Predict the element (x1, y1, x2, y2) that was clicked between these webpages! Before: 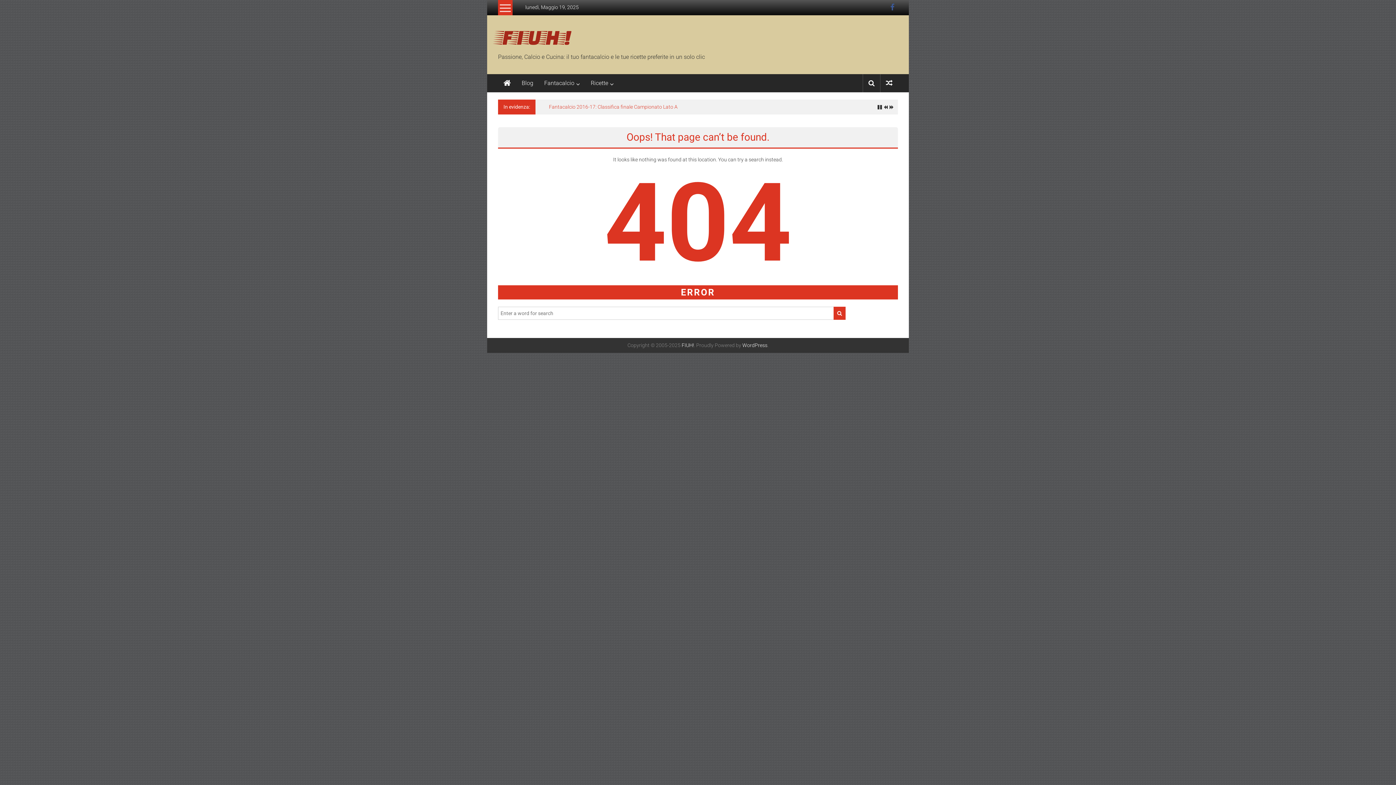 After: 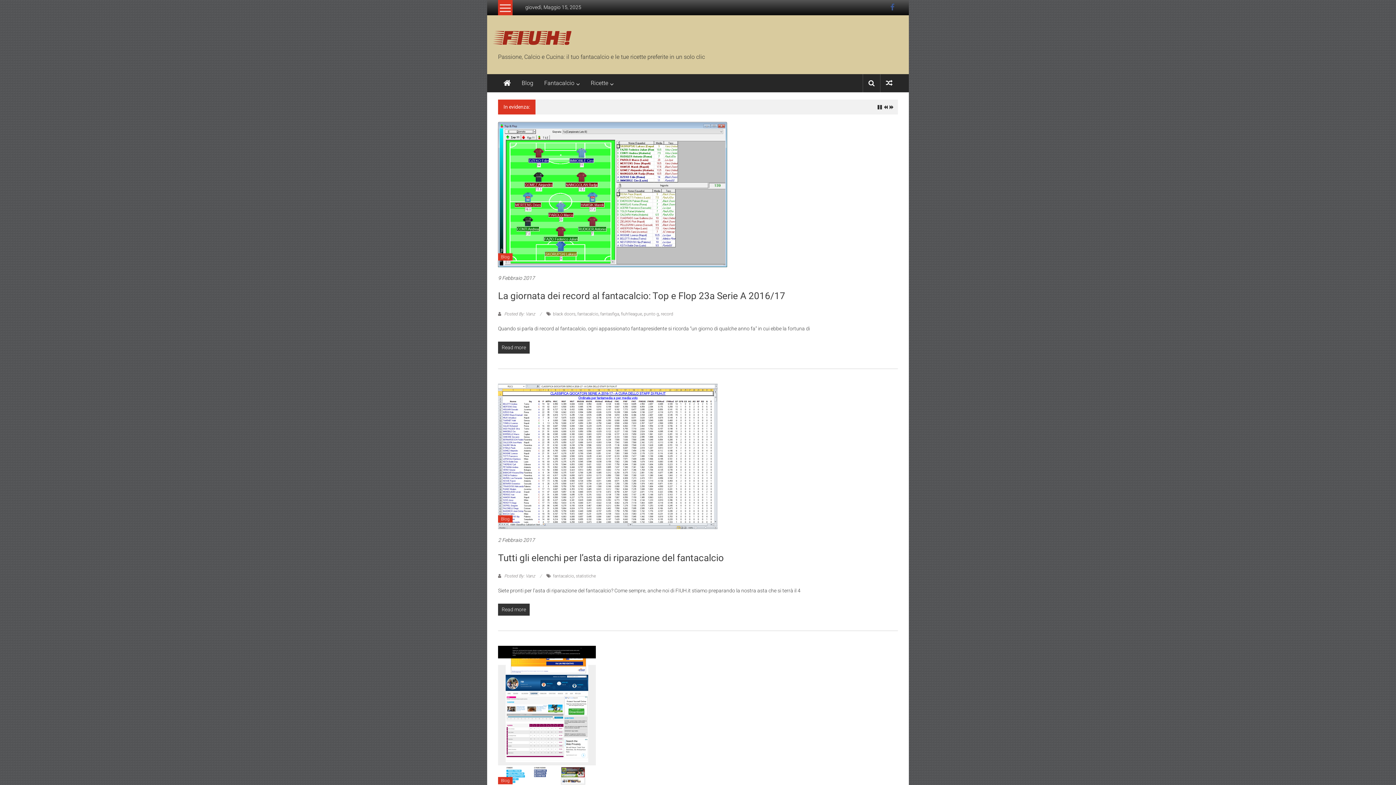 Action: label: FIUH! bbox: (681, 342, 694, 348)